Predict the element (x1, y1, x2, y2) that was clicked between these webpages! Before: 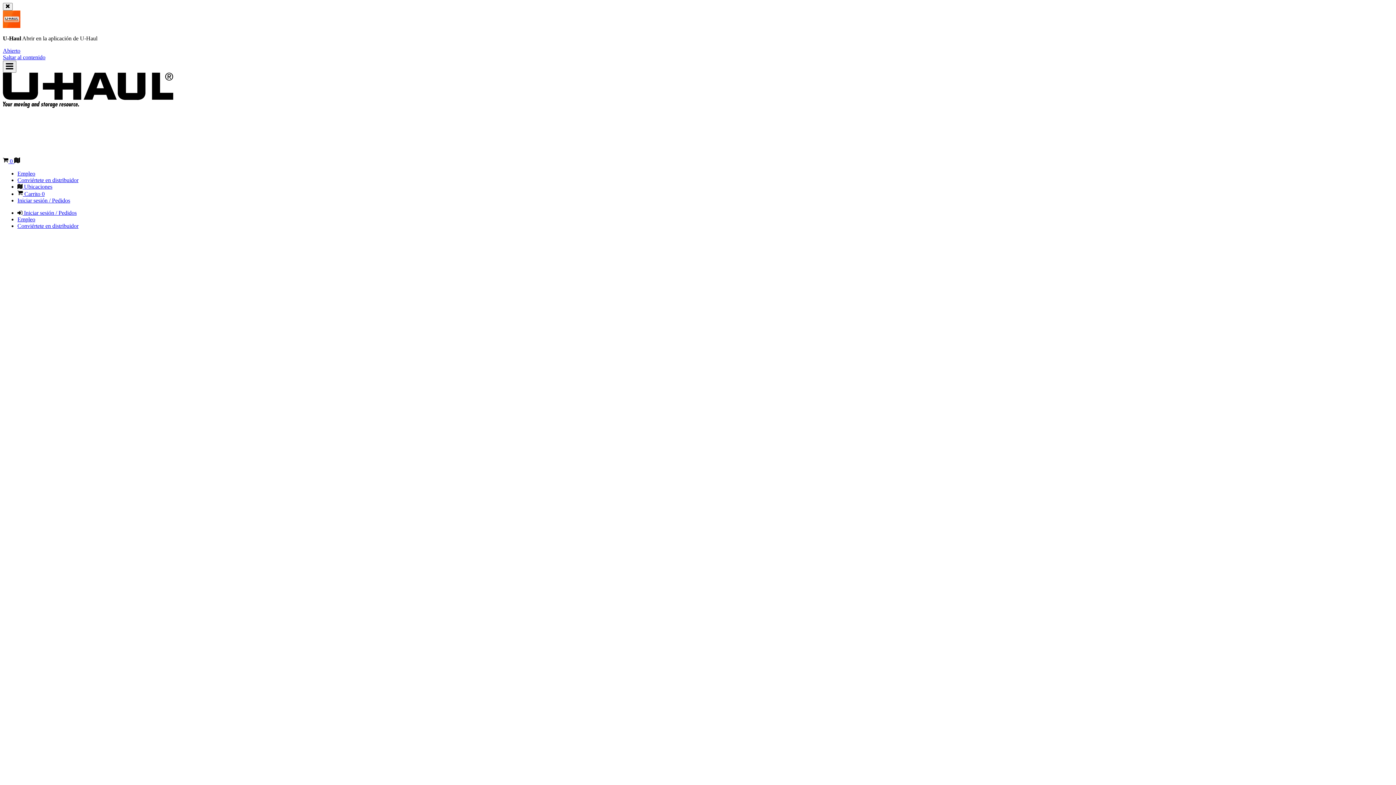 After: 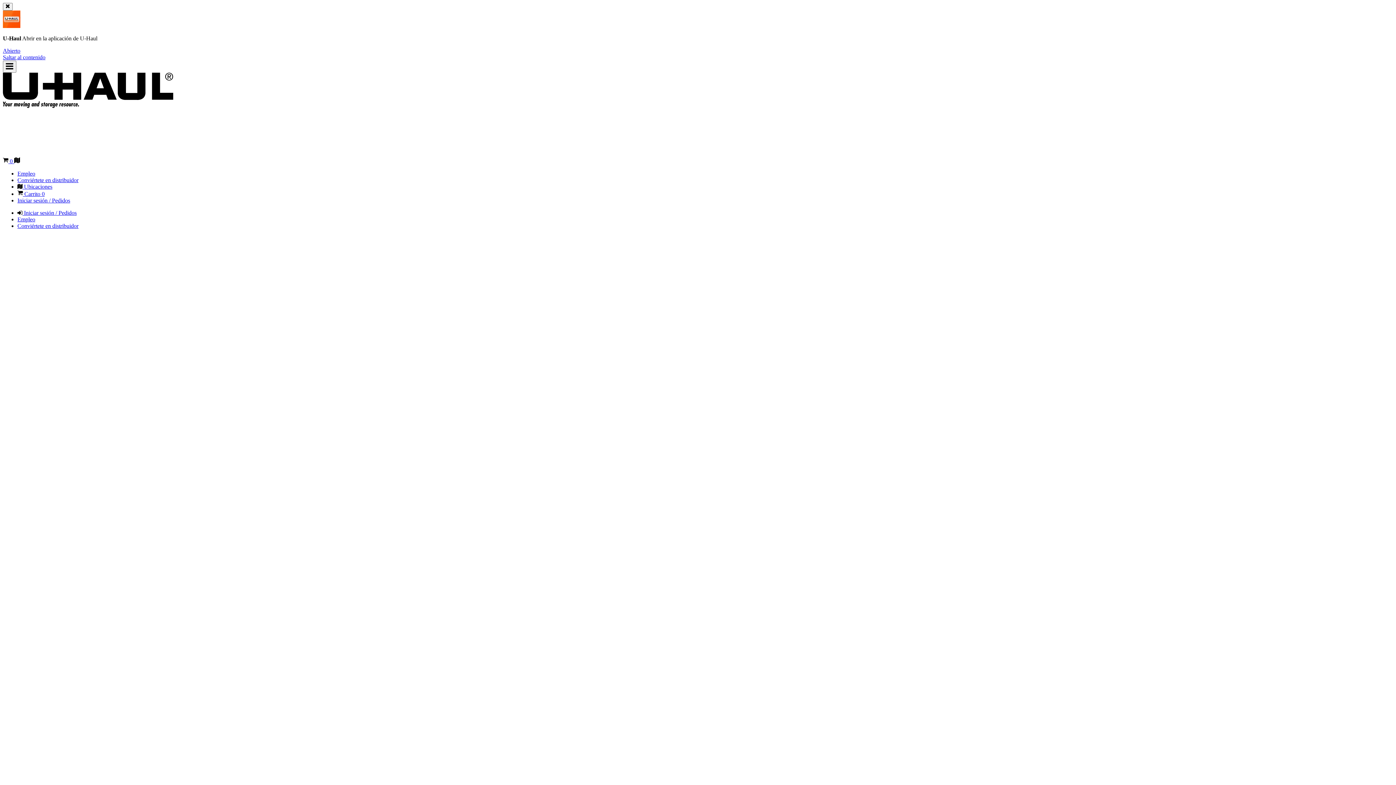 Action: bbox: (14, 158, 20, 164) label: Ubicaciones